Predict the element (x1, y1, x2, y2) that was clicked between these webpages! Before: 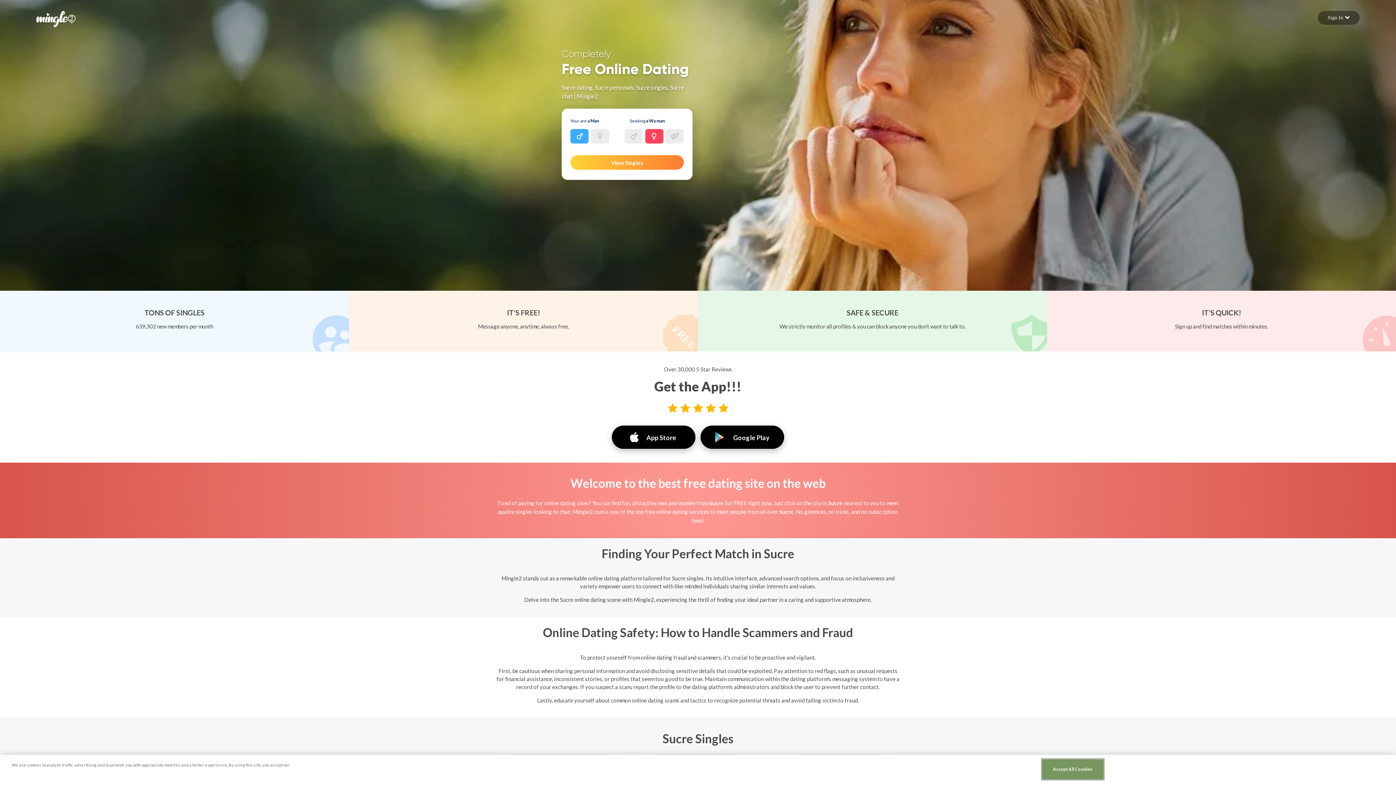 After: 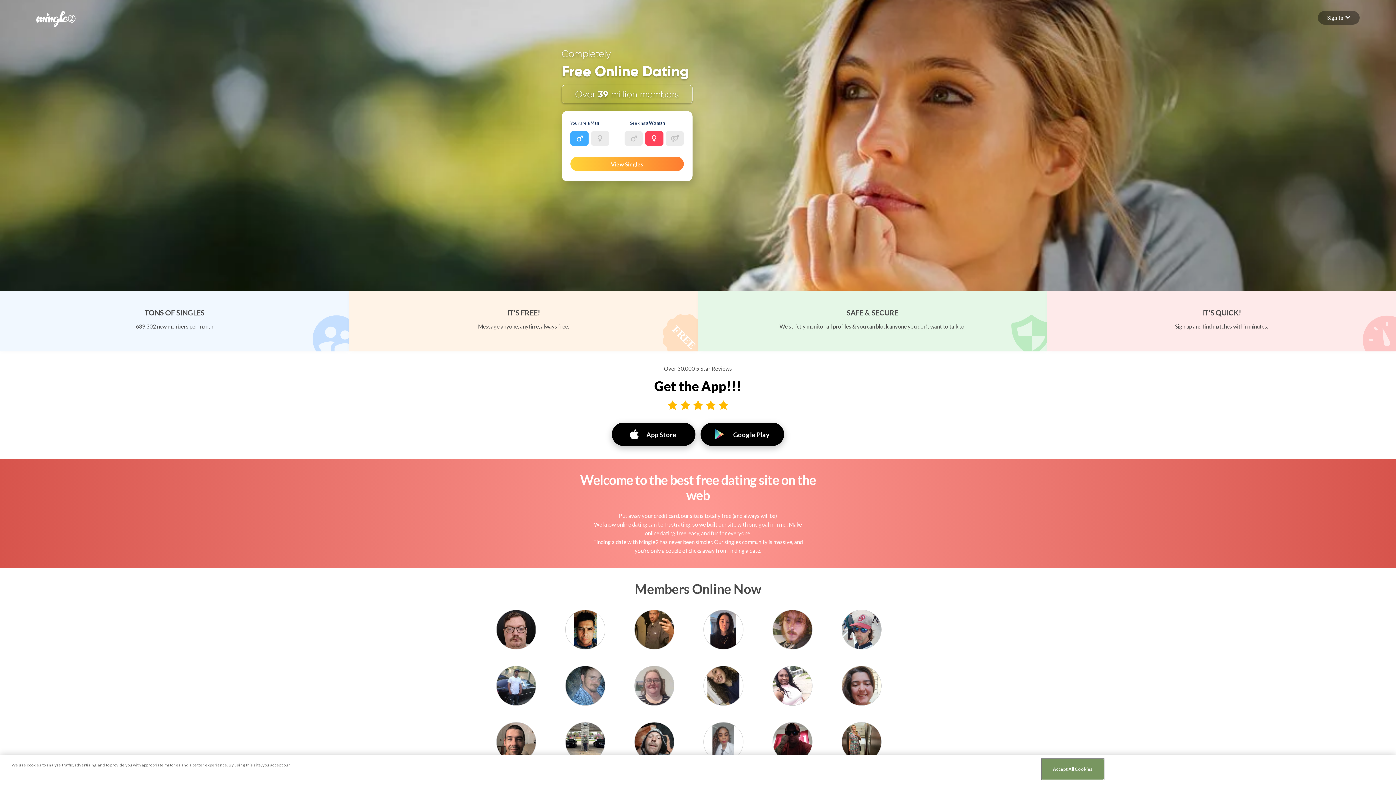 Action: bbox: (36, 15, 75, 21) label: Mingle2 Logo